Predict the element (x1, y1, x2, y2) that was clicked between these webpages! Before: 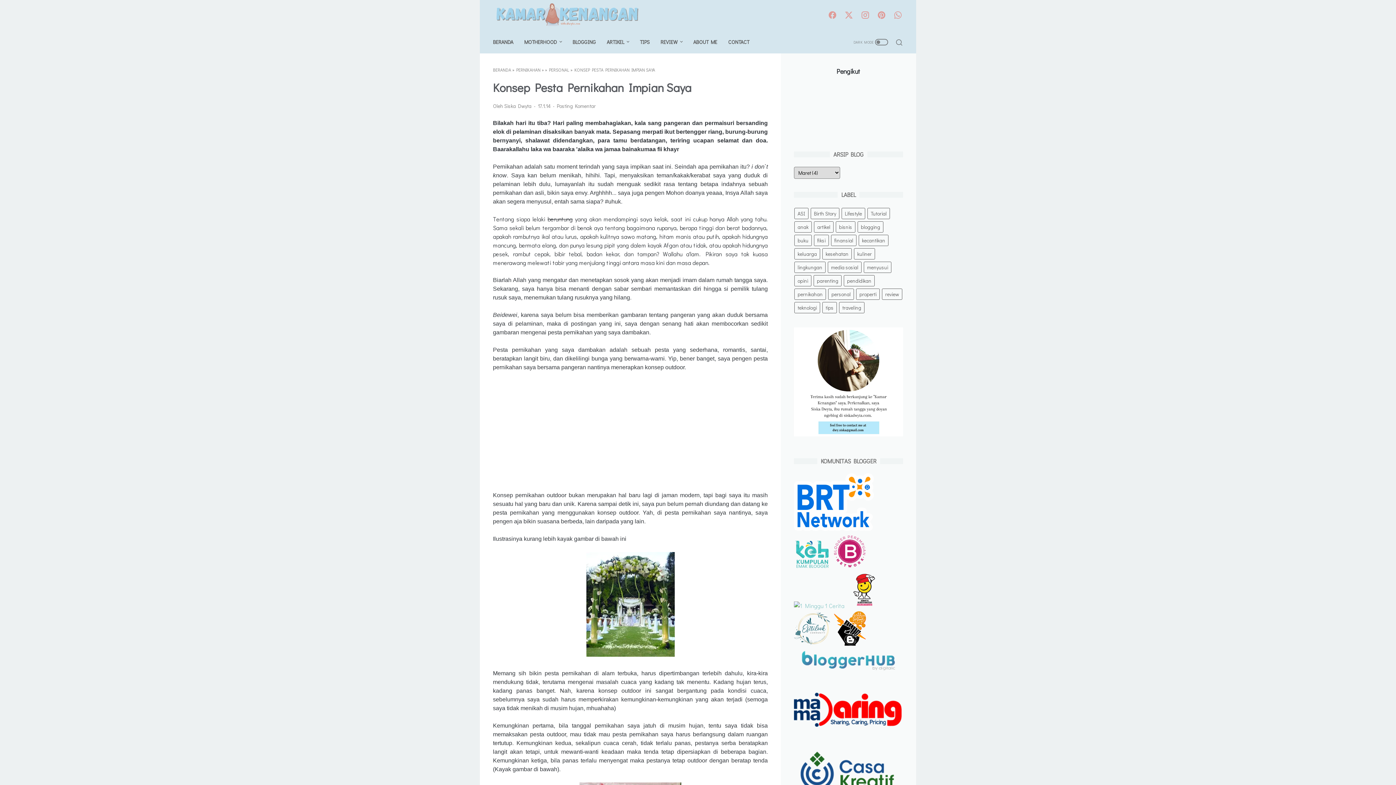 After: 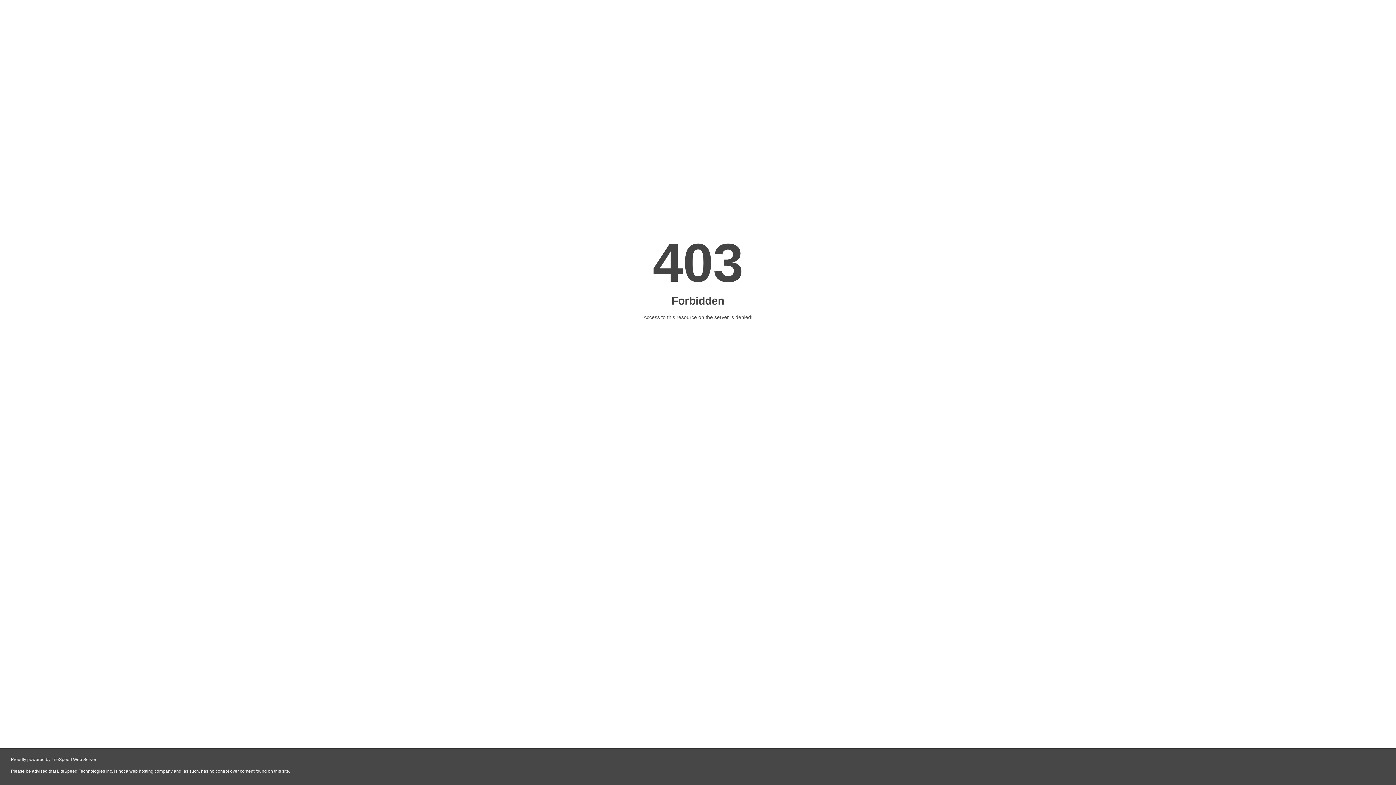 Action: bbox: (794, 525, 874, 532)